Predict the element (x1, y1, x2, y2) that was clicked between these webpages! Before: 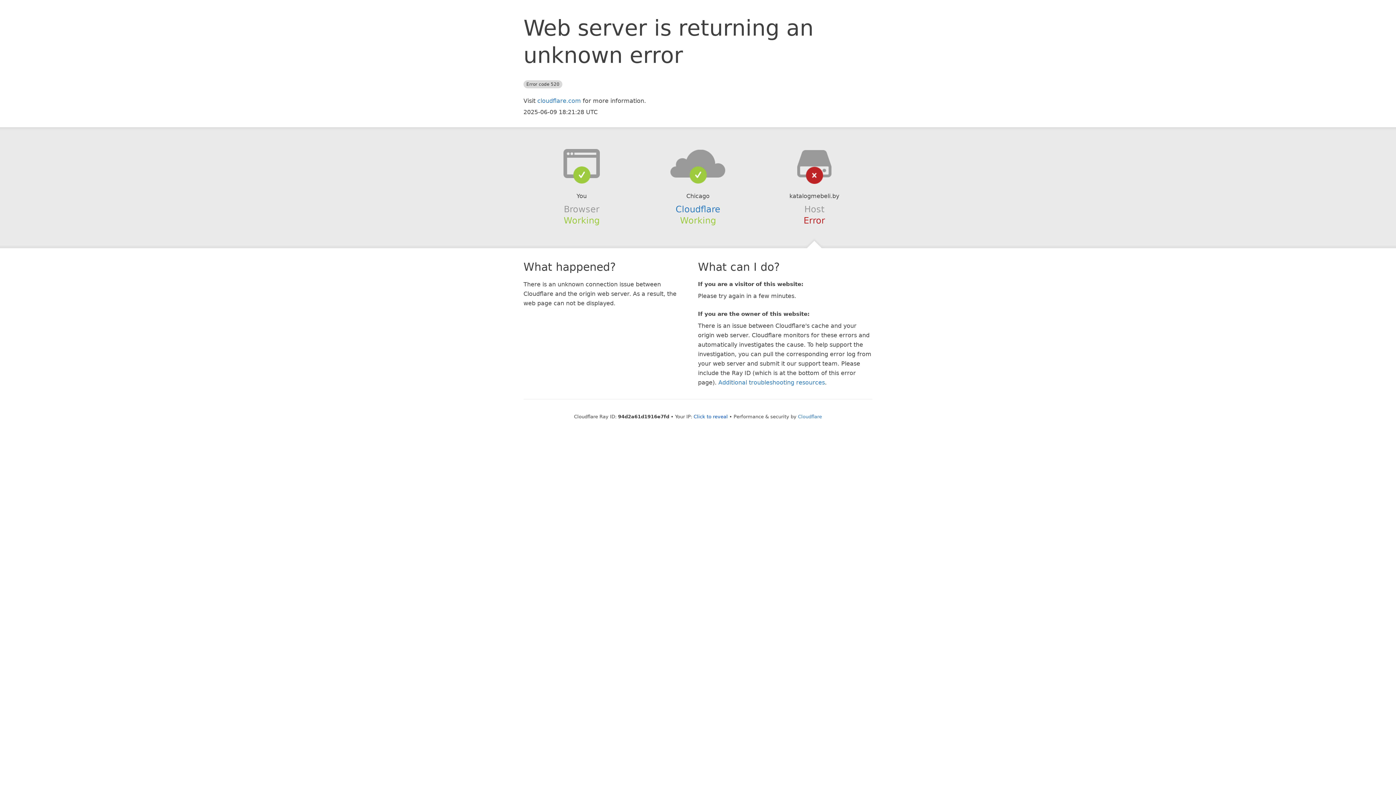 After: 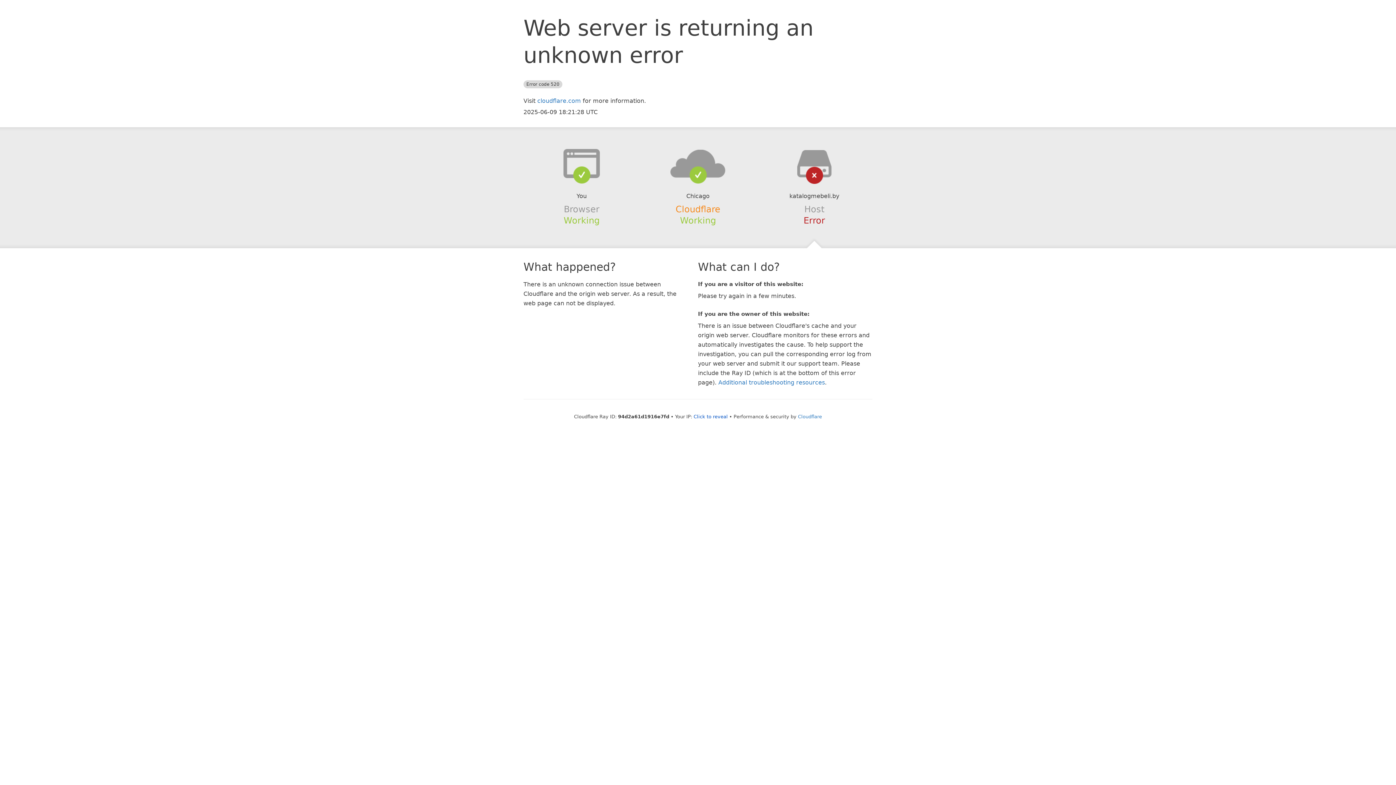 Action: bbox: (675, 204, 720, 214) label: Cloudflare